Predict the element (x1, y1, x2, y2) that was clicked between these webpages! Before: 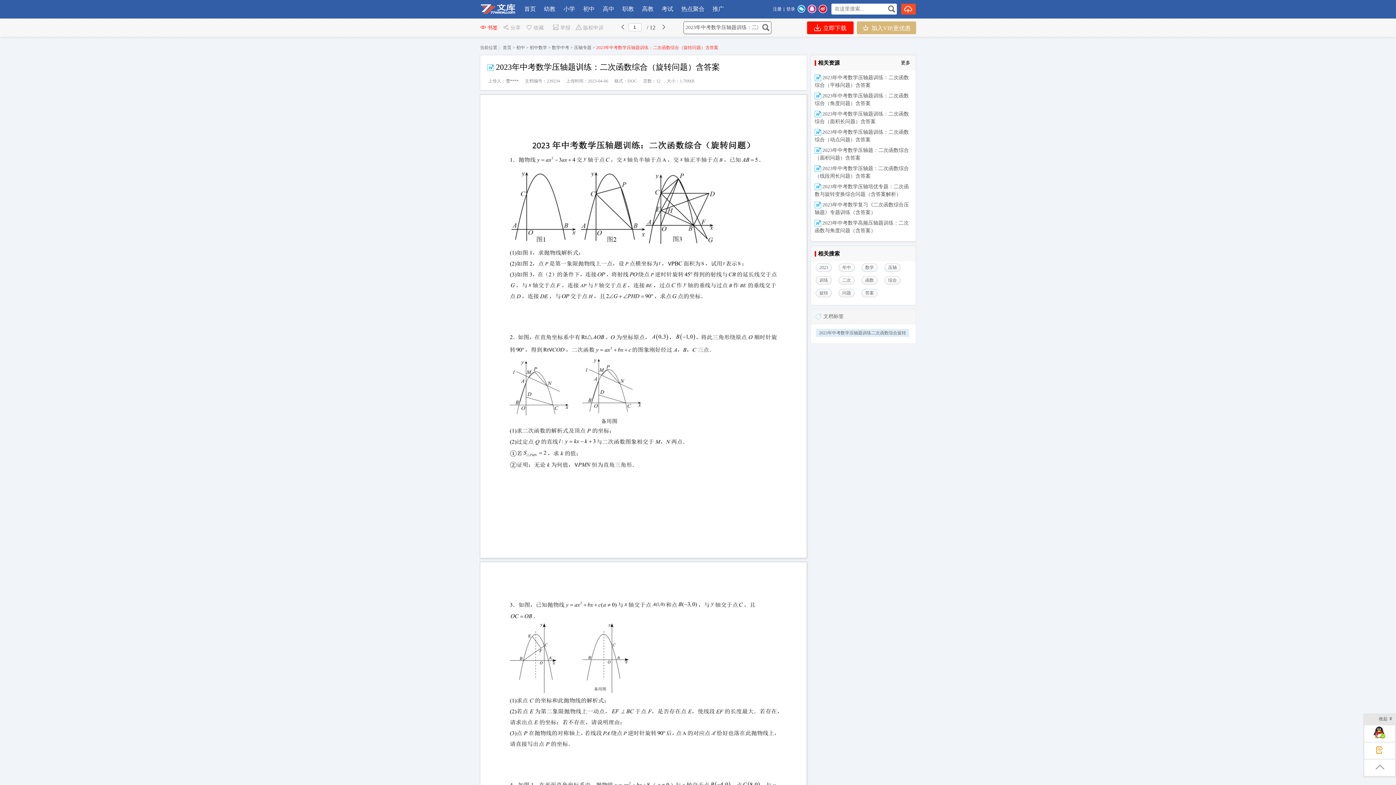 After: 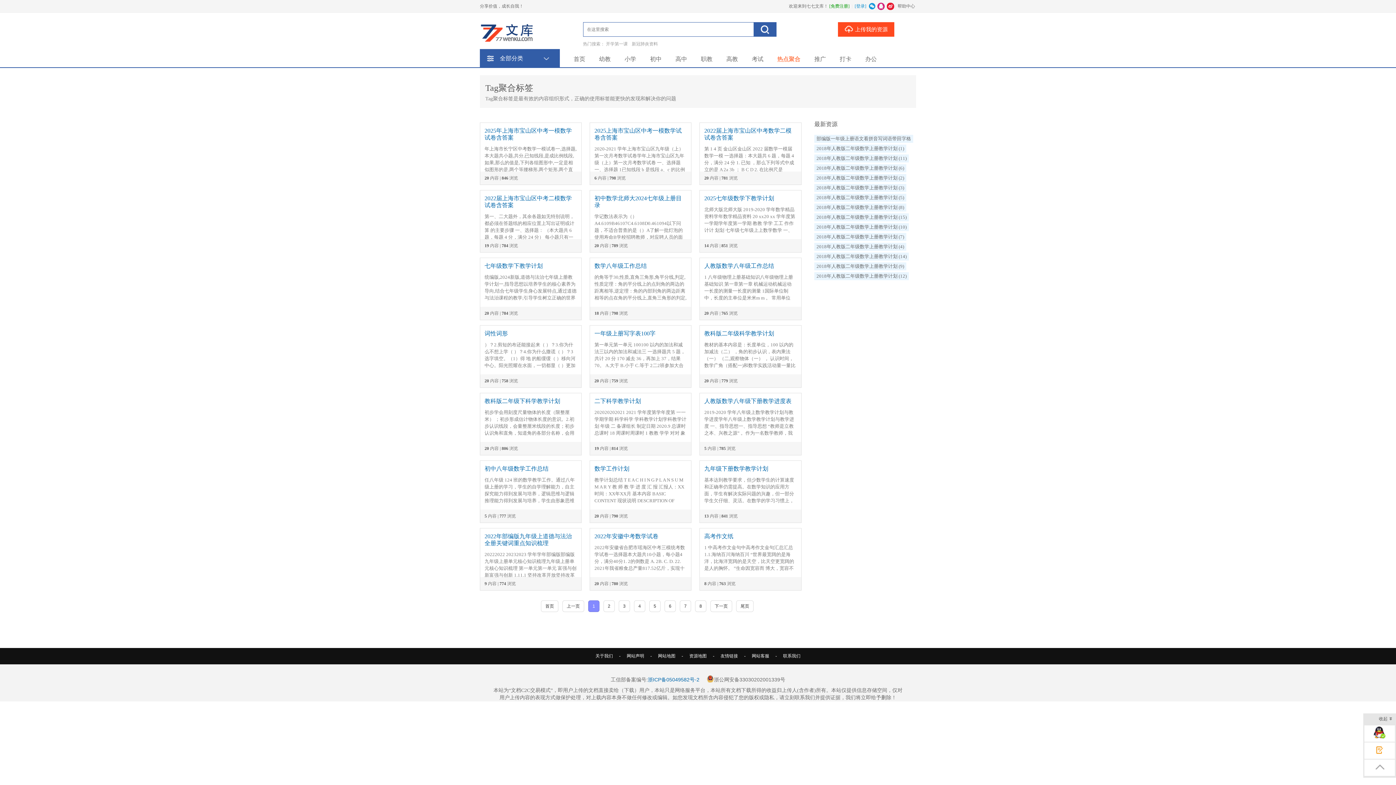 Action: bbox: (681, 0, 705, 17) label: 热点聚合